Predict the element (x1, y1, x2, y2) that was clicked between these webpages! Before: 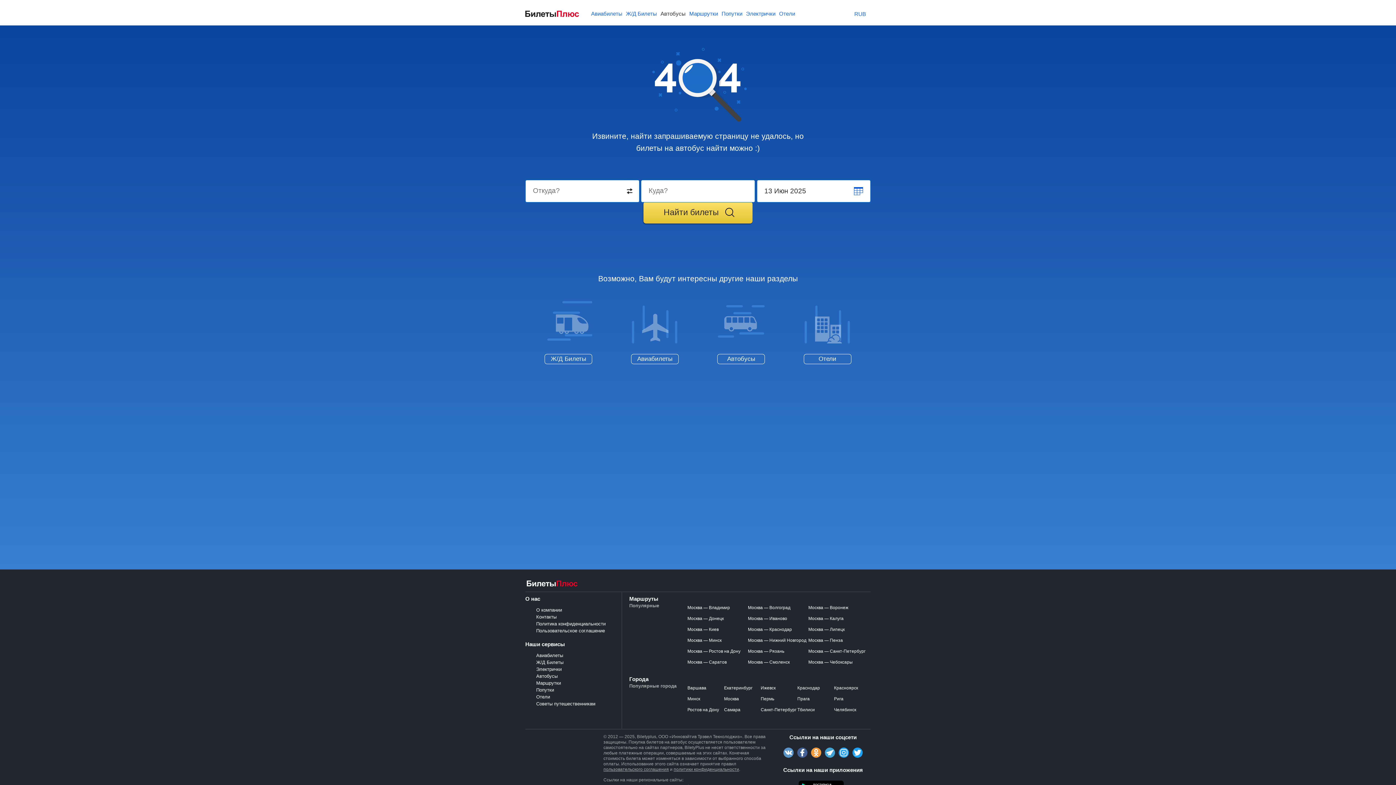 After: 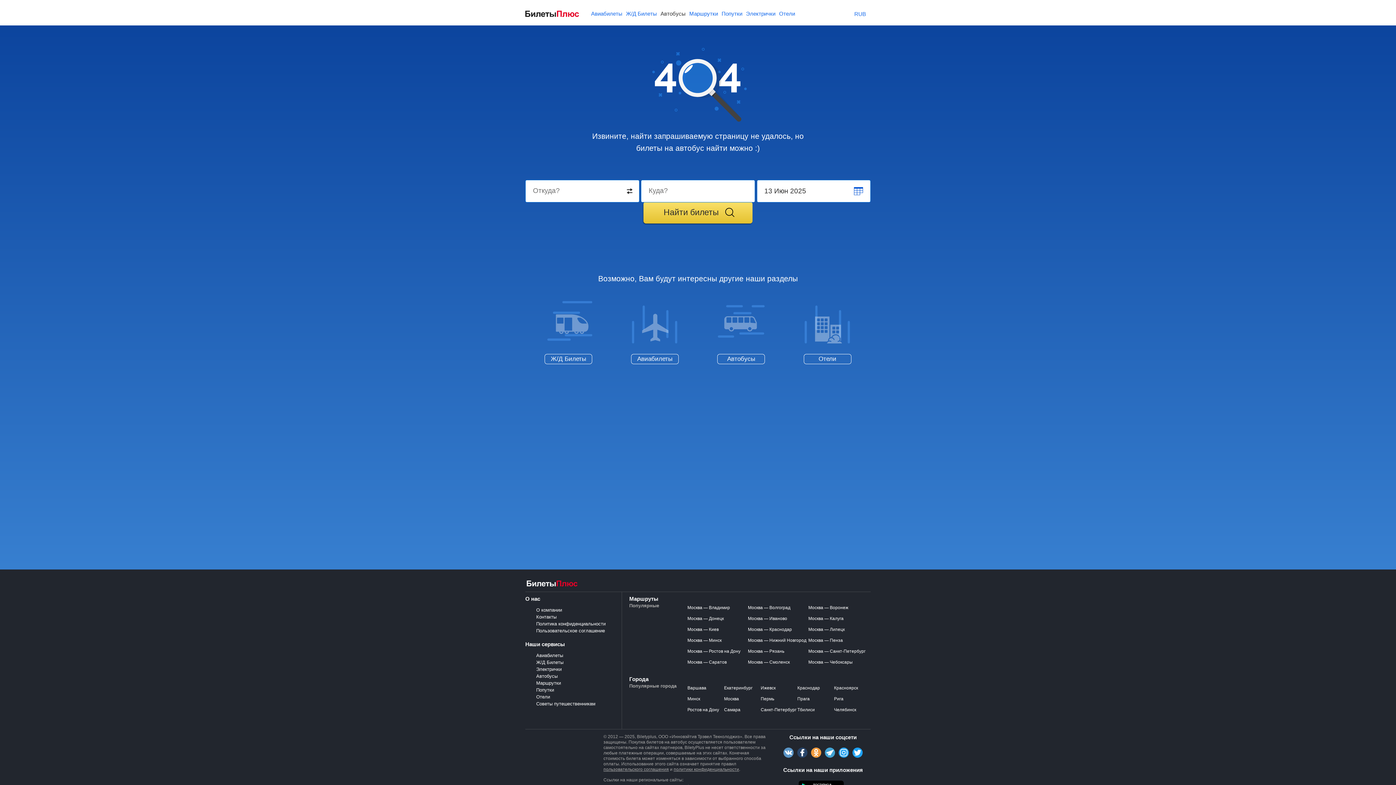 Action: bbox: (797, 748, 807, 758)